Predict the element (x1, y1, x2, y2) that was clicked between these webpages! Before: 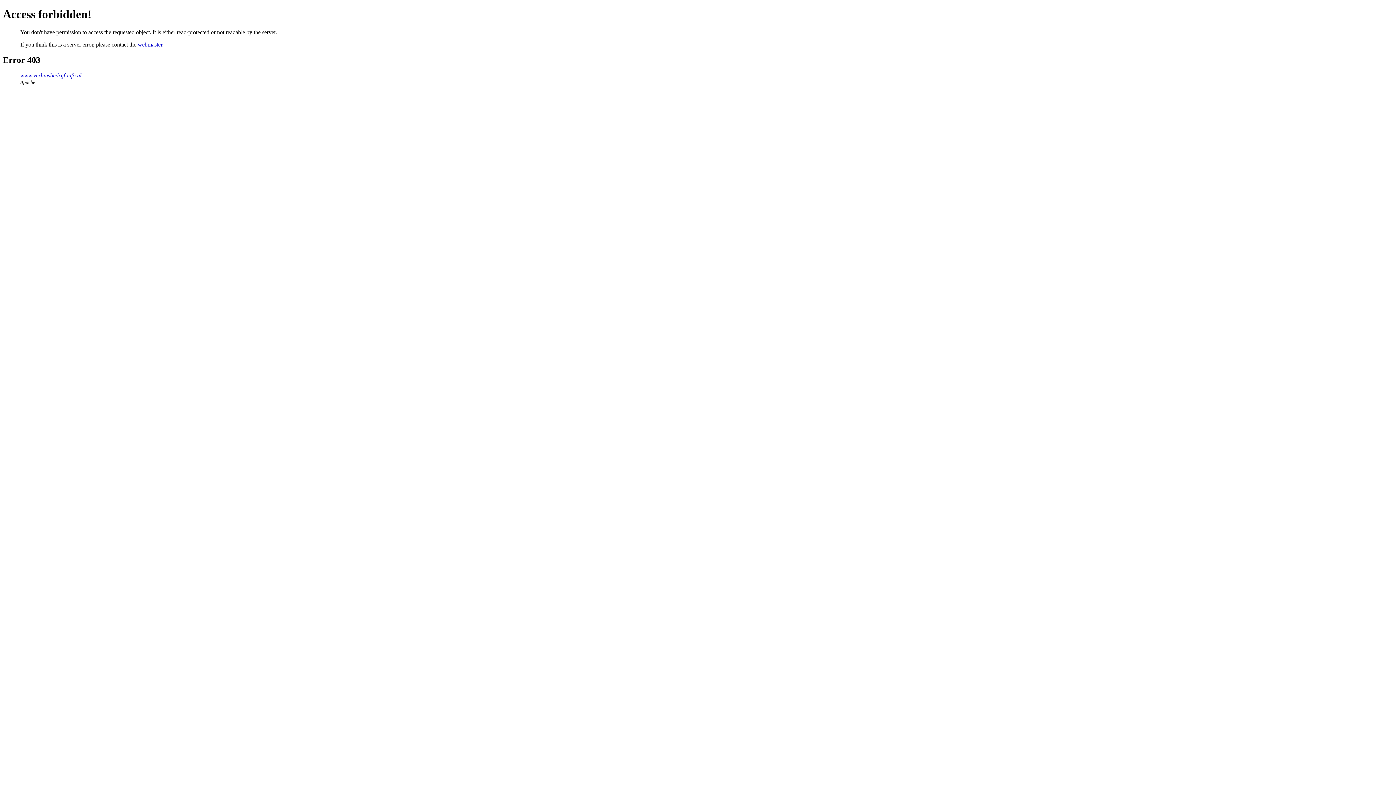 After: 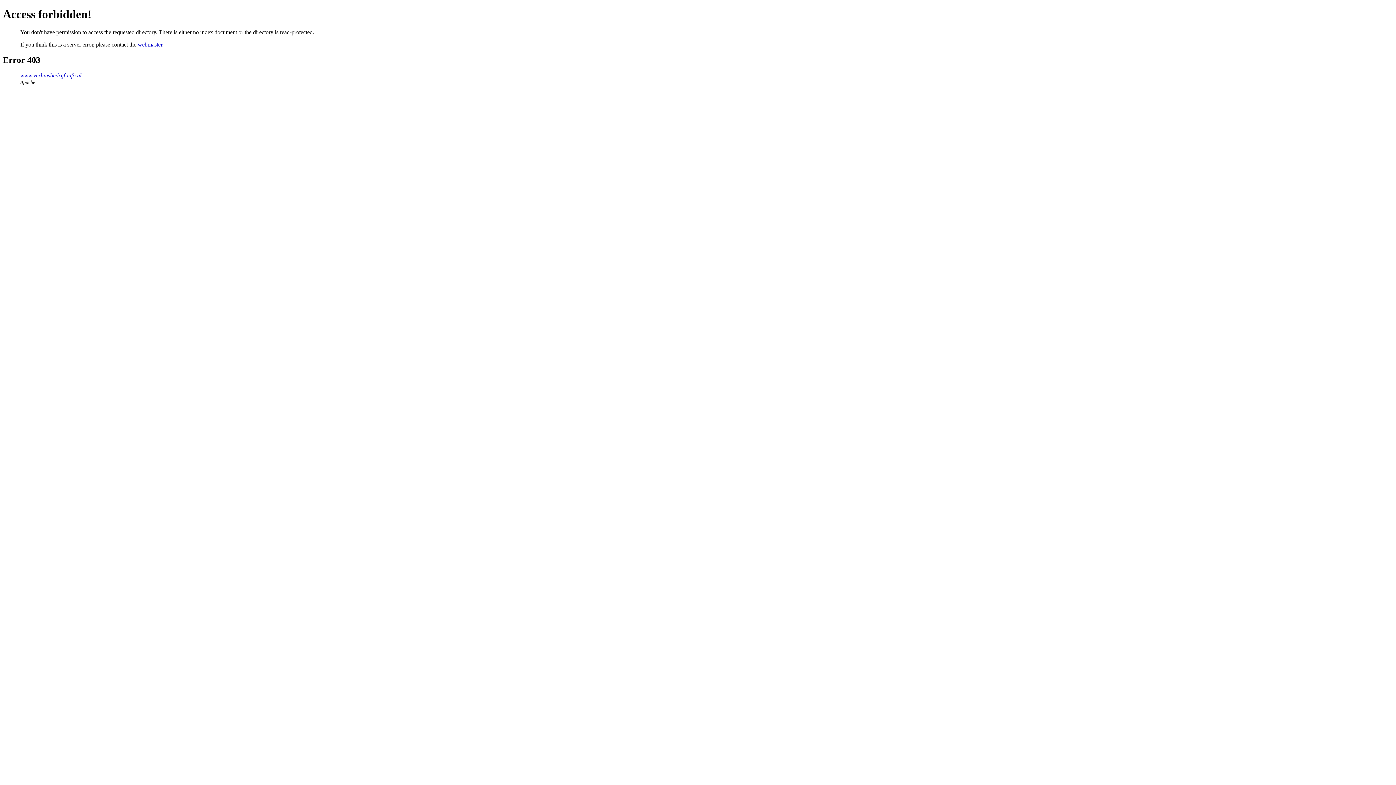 Action: label: www.verhuisbedrijf-info.nl bbox: (20, 72, 81, 78)